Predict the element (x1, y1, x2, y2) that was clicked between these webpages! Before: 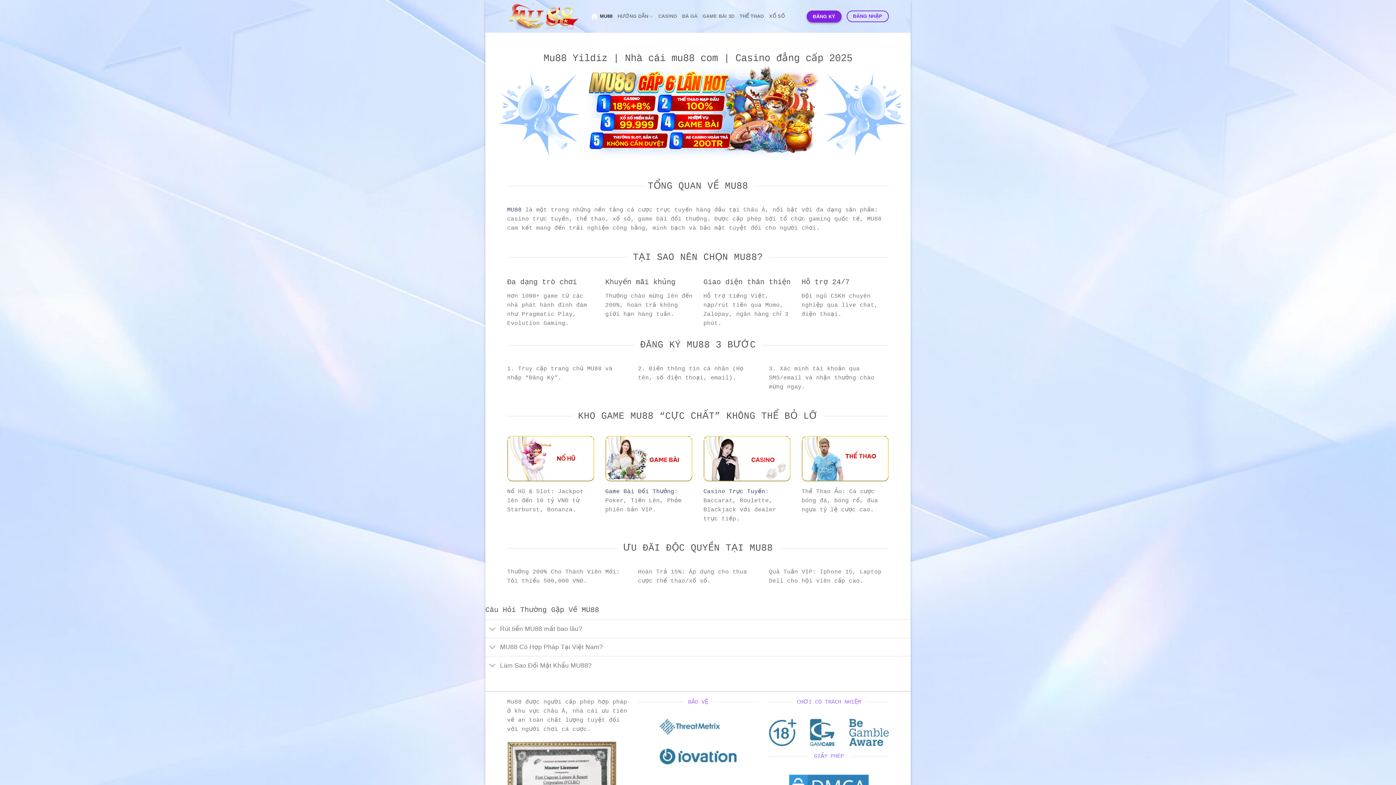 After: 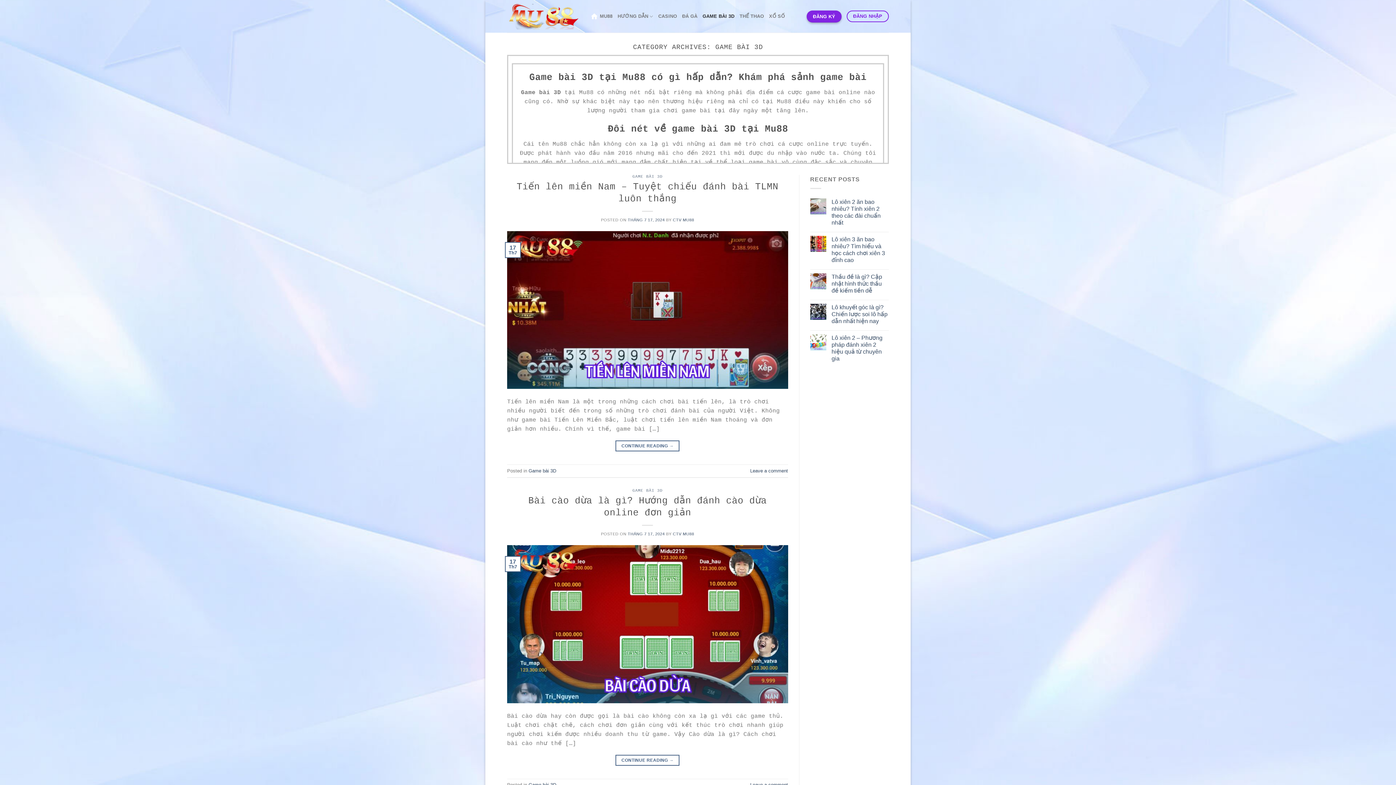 Action: label: Game Bài Đổi Thưởng bbox: (605, 488, 674, 495)